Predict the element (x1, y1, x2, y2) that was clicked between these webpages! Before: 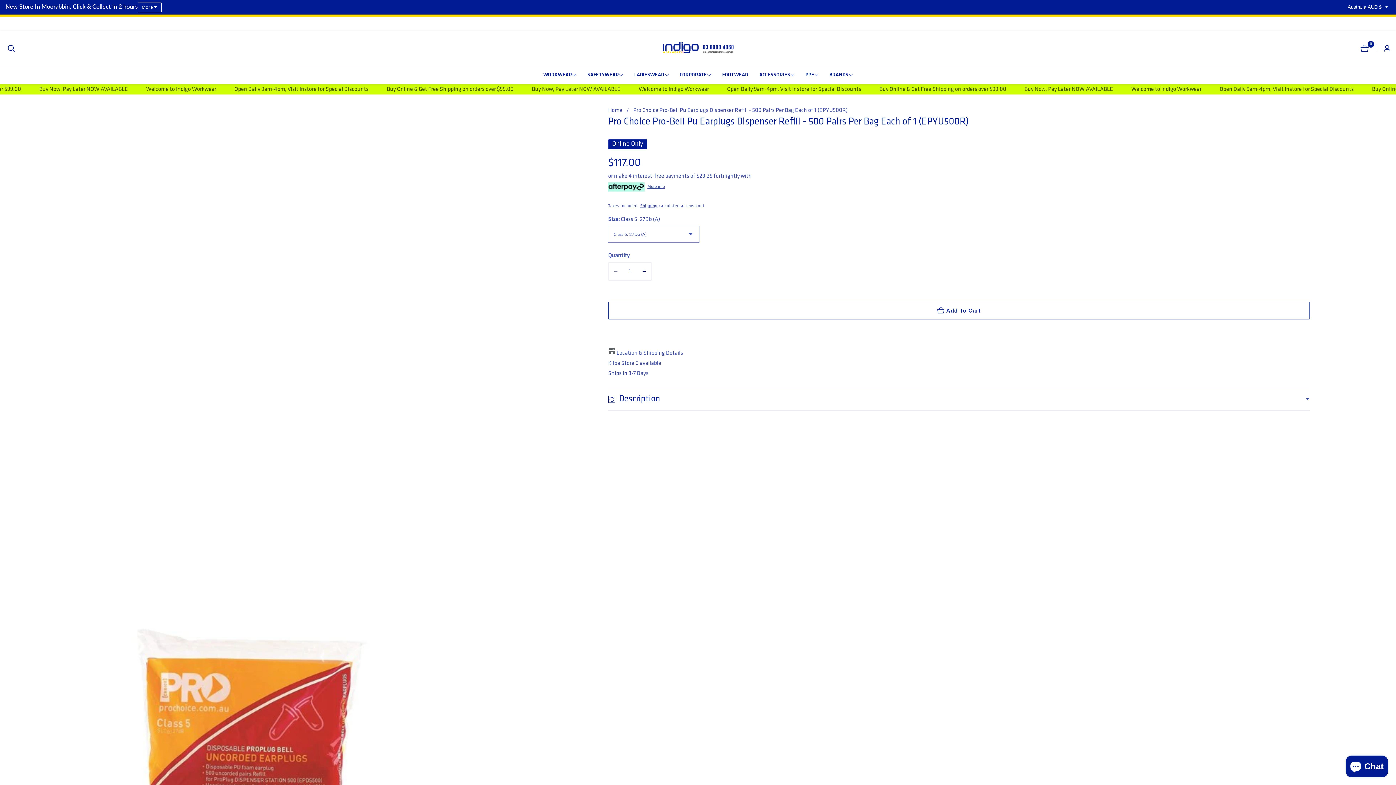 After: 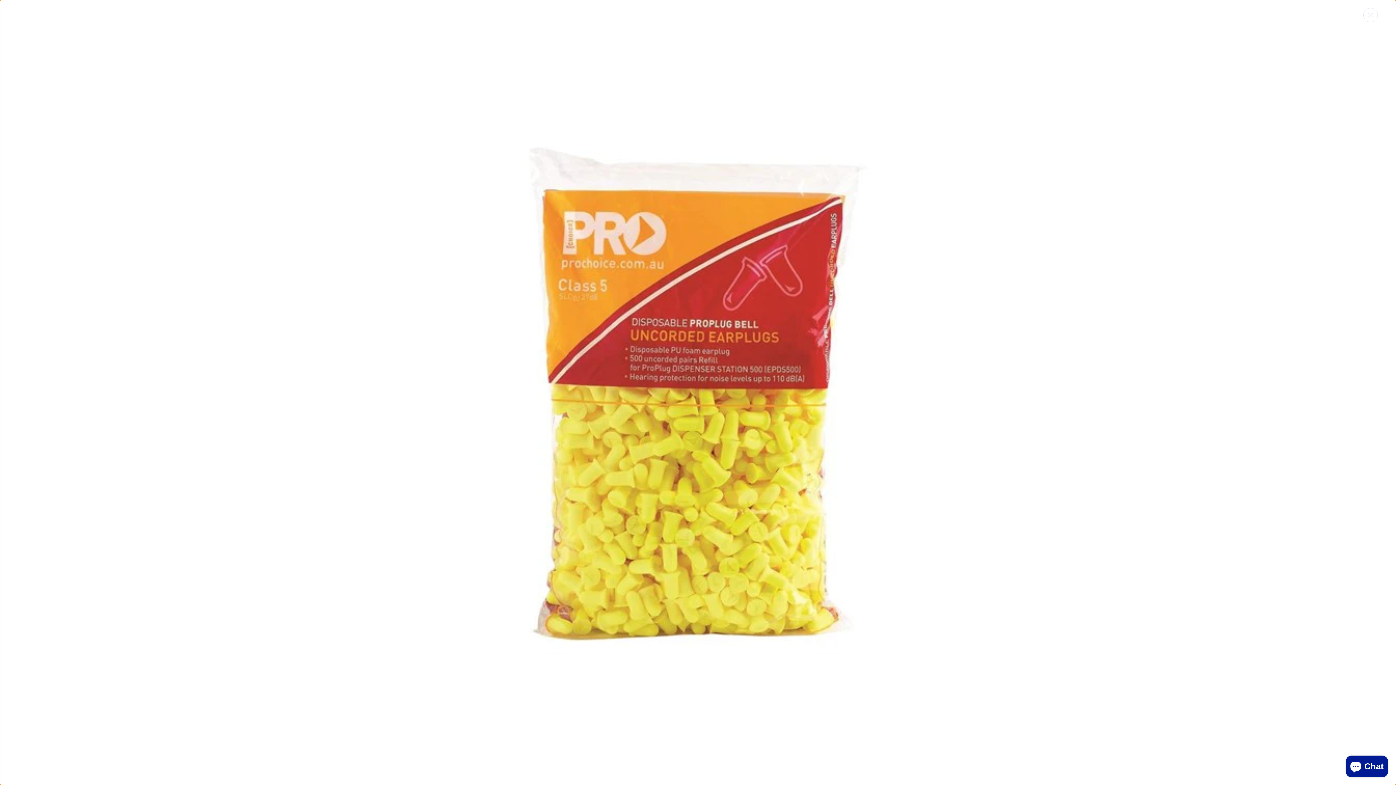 Action: bbox: (75, 105, 590, 977) label: Open media 1 in modal